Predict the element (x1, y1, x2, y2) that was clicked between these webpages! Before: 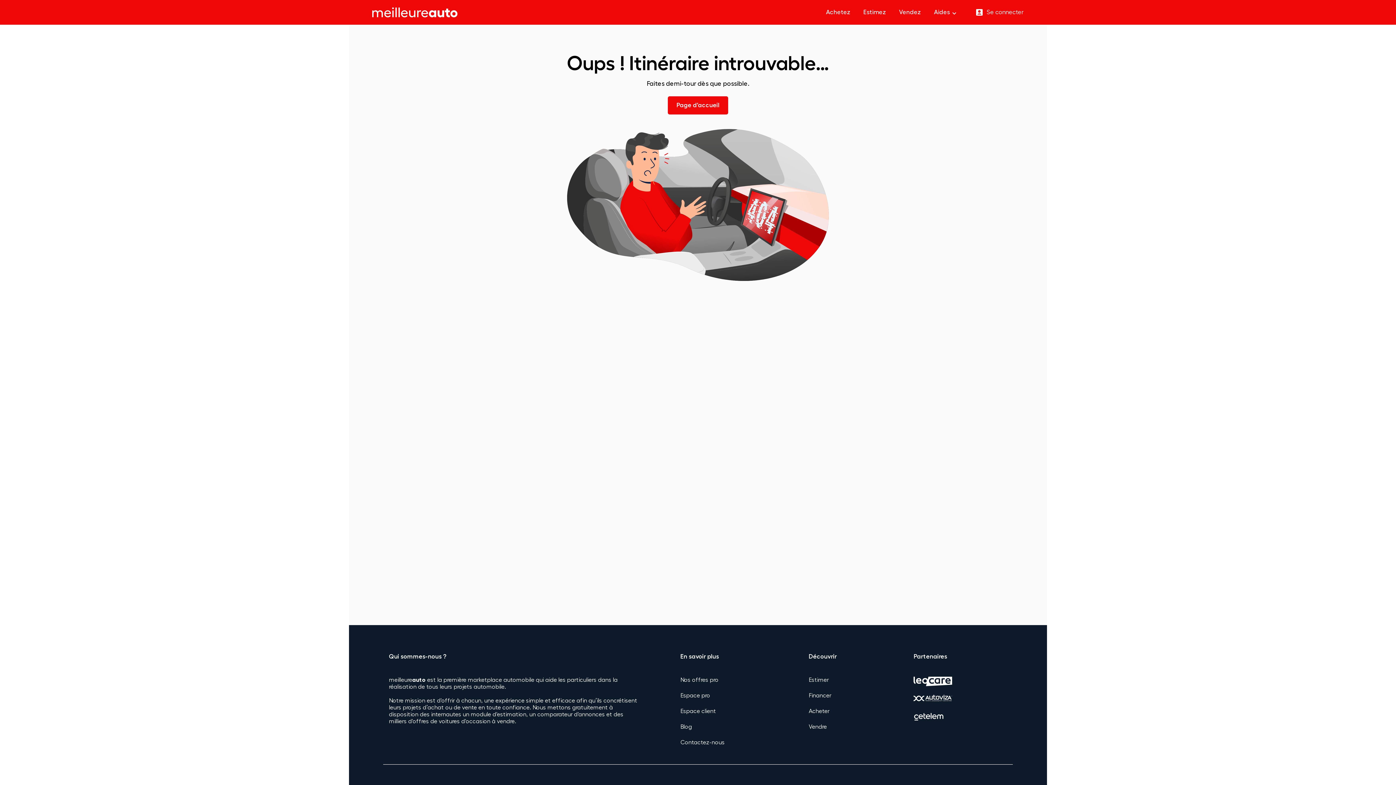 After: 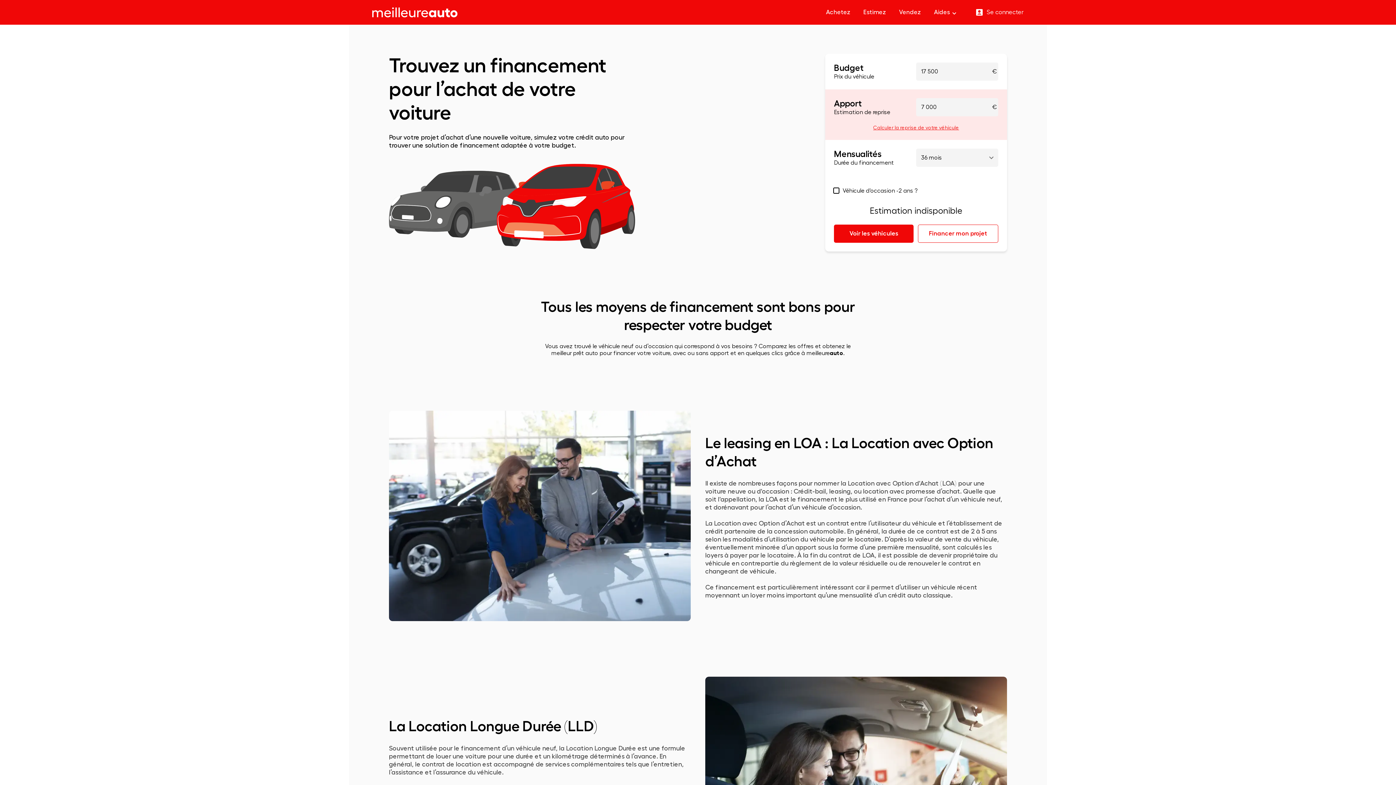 Action: label: Financer bbox: (808, 693, 831, 698)